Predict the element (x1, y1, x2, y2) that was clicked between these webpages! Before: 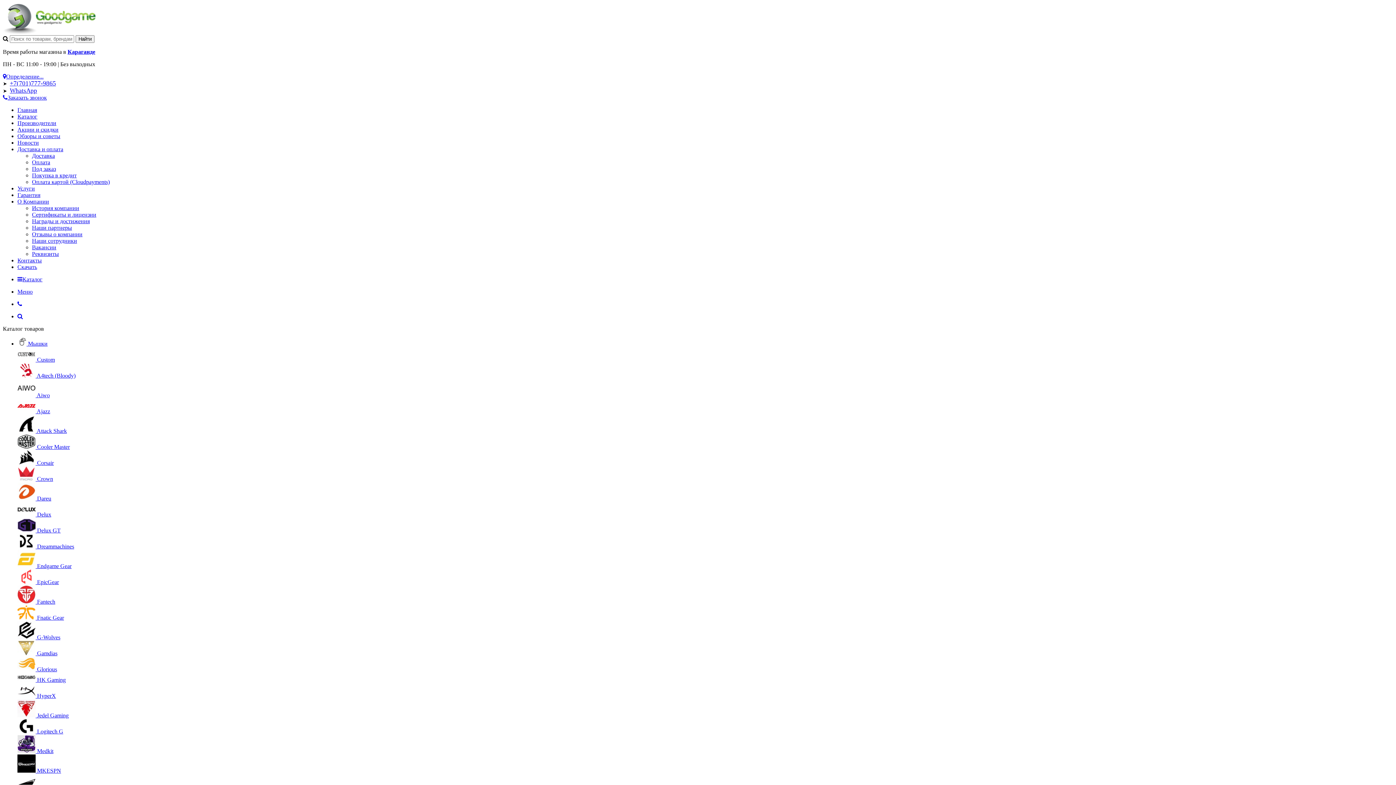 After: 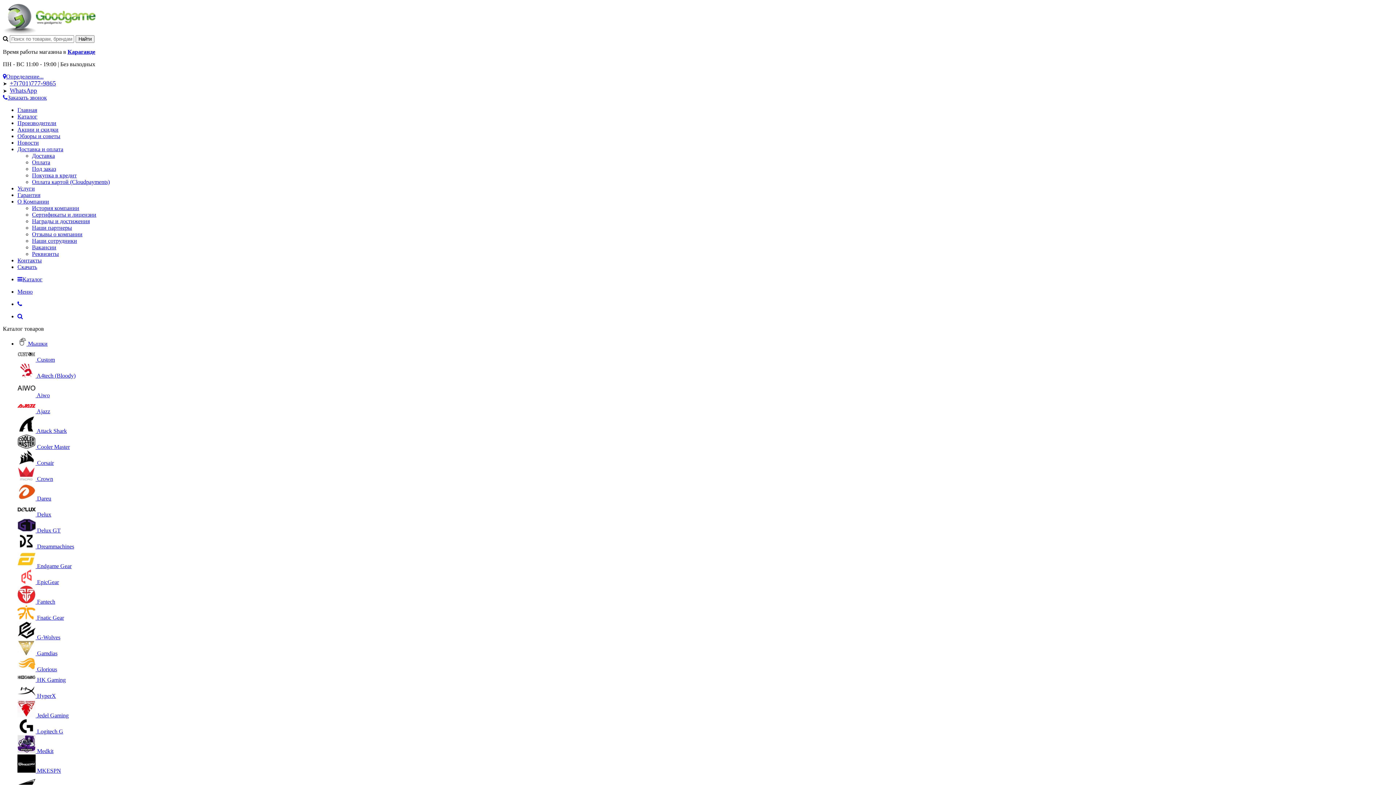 Action: bbox: (17, 301, 22, 307)